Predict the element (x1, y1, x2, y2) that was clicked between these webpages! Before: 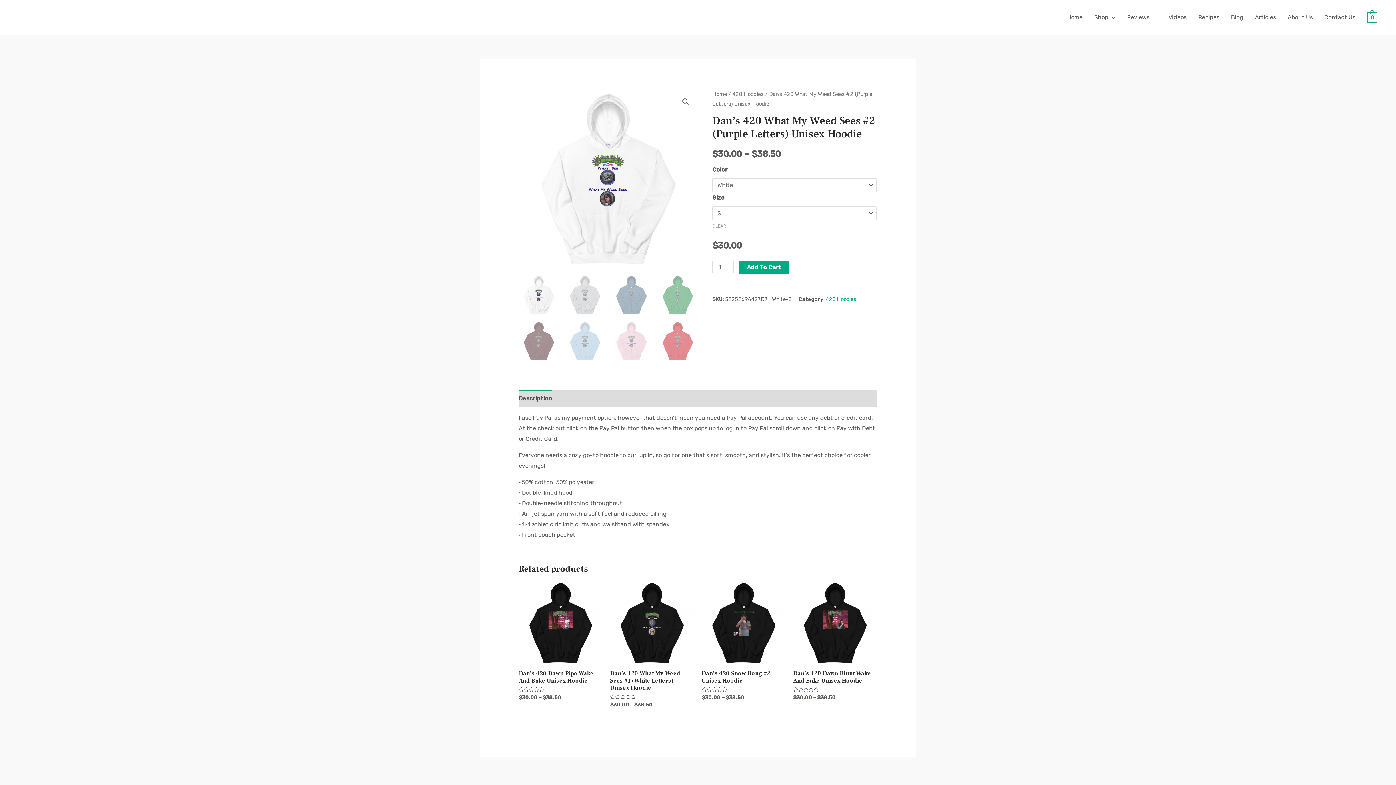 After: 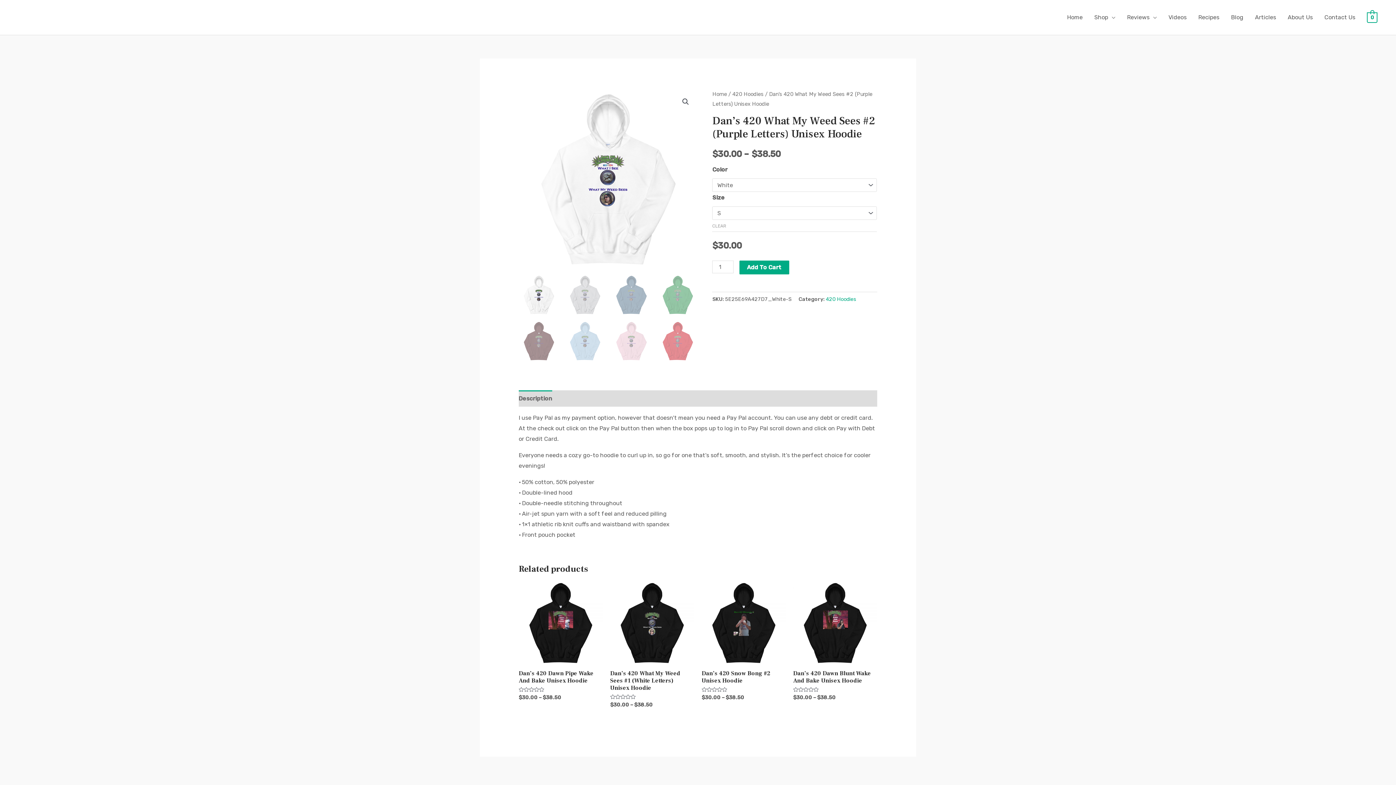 Action: bbox: (518, 390, 552, 407) label: Description